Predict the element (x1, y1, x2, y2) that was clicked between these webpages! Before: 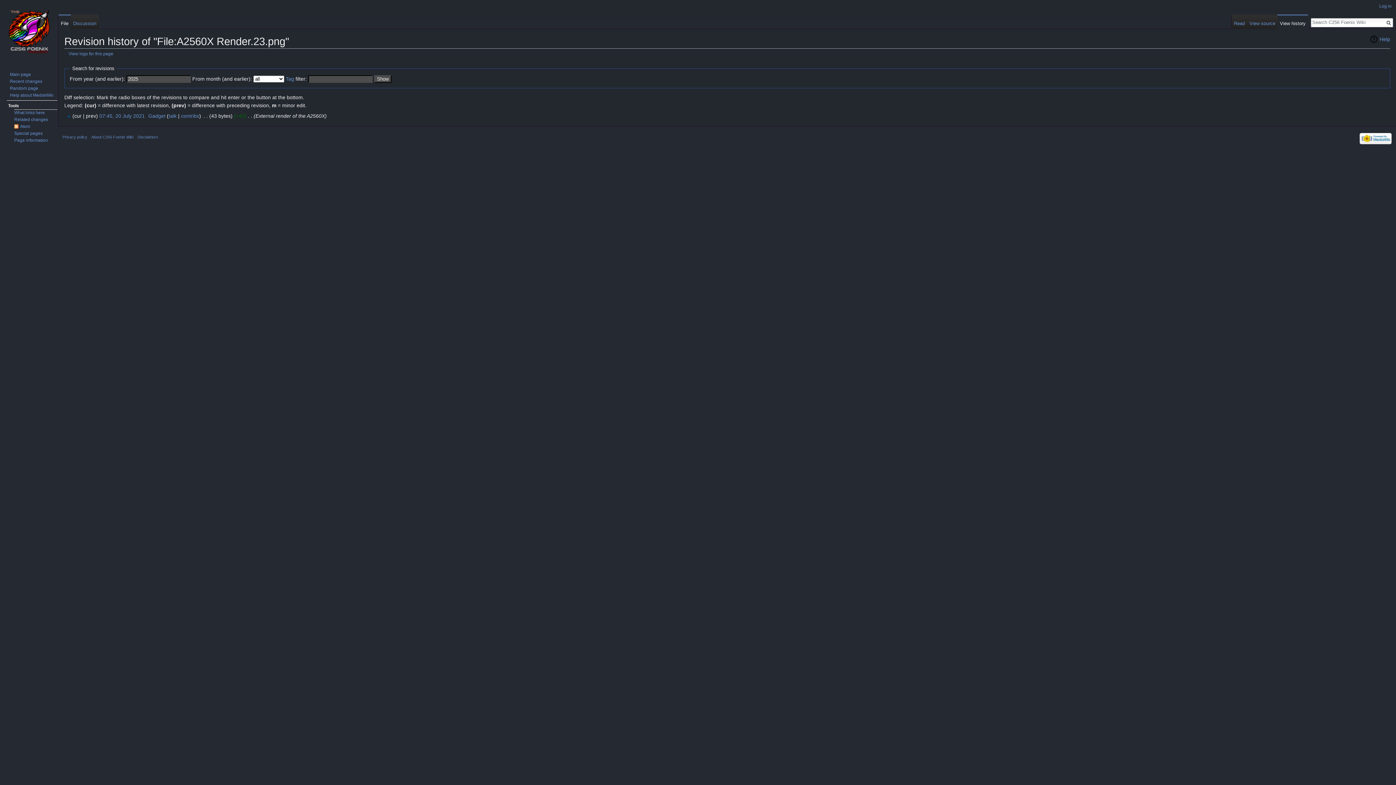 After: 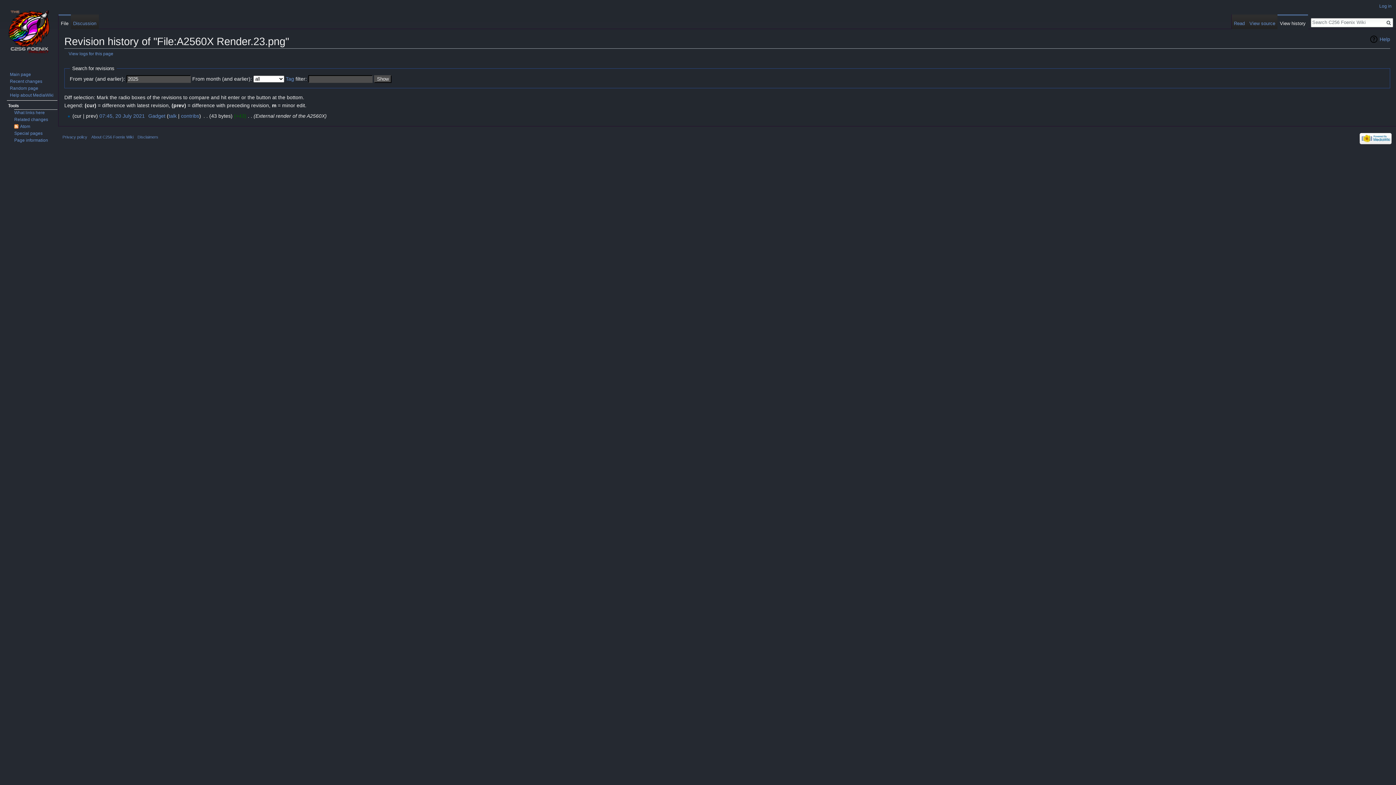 Action: label: View history bbox: (1277, 14, 1308, 29)